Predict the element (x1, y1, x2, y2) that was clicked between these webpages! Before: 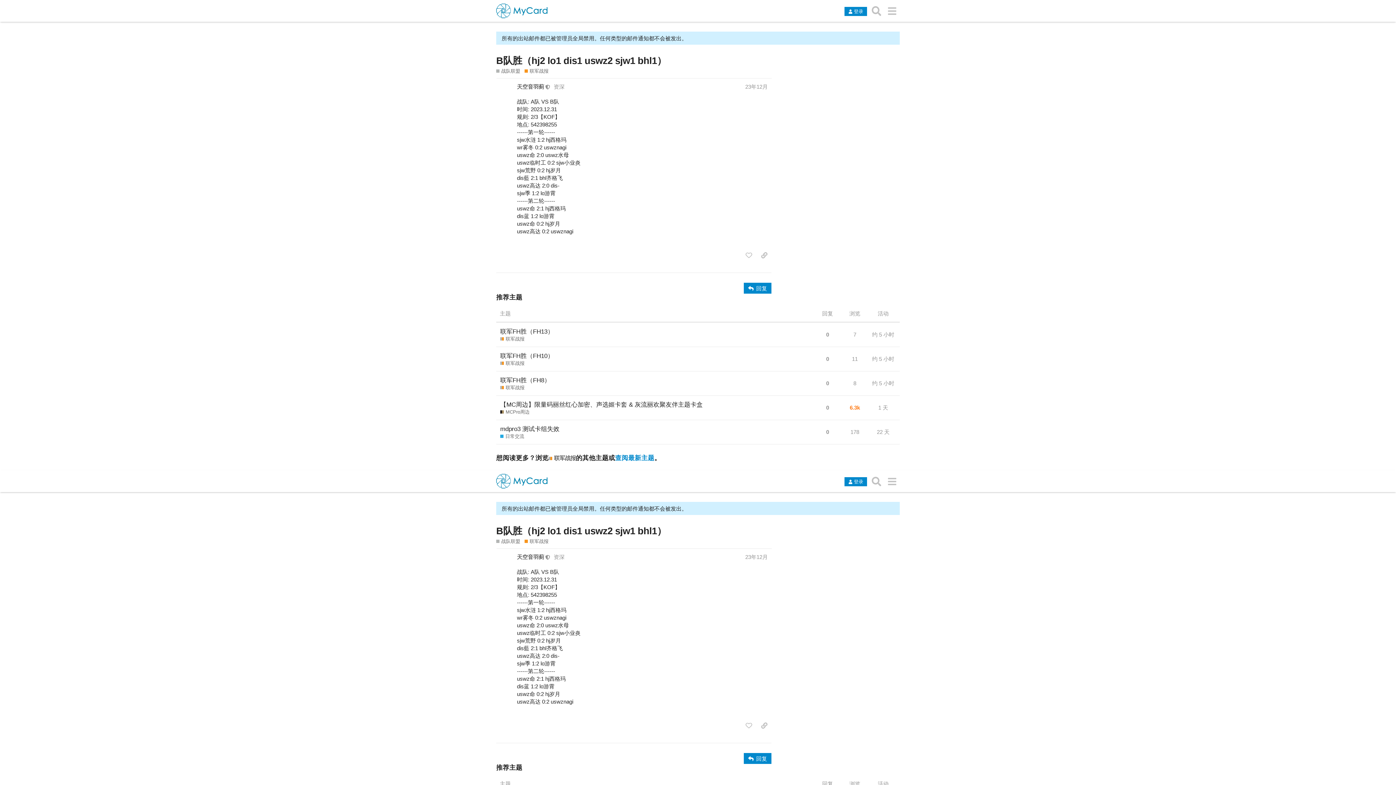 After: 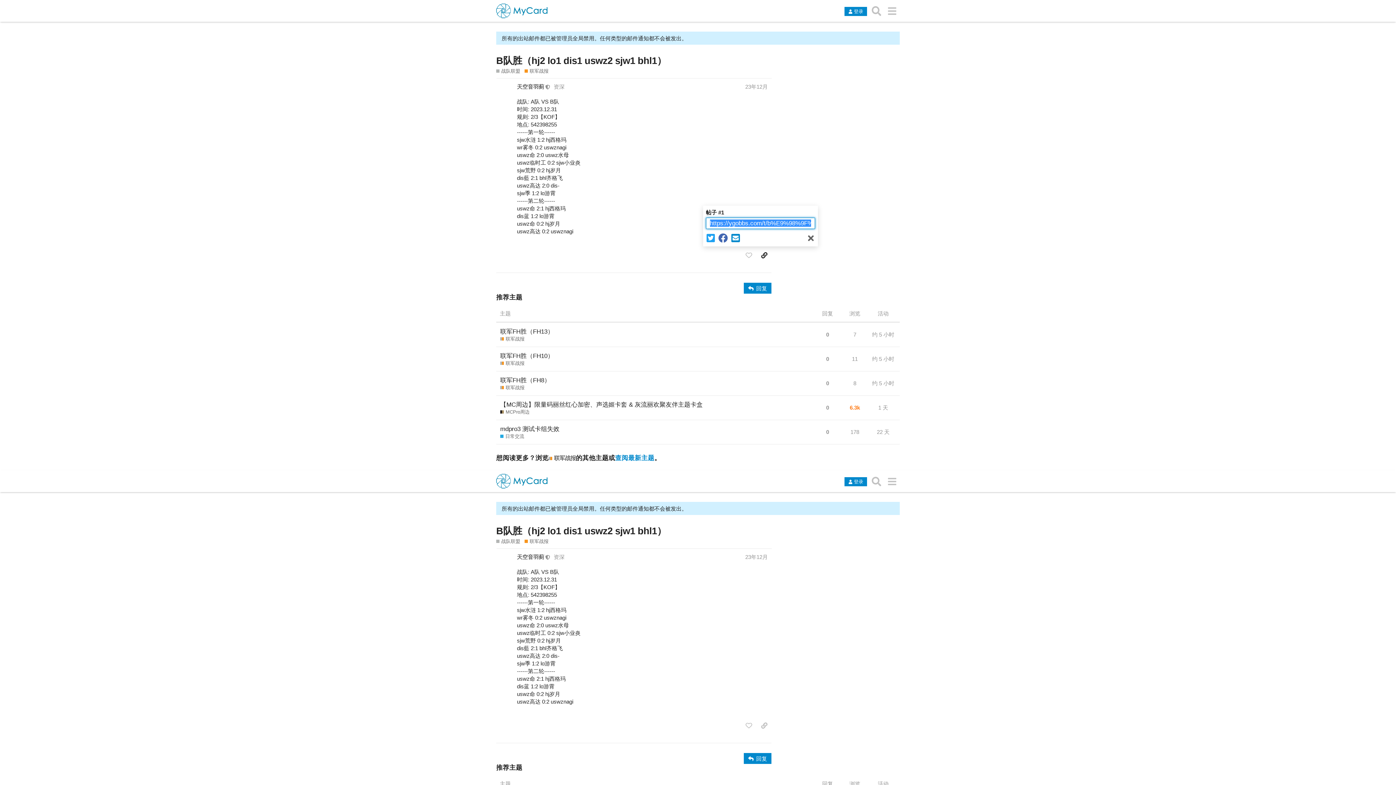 Action: label: 分享指向这个帖子的链接 bbox: (757, 249, 771, 261)